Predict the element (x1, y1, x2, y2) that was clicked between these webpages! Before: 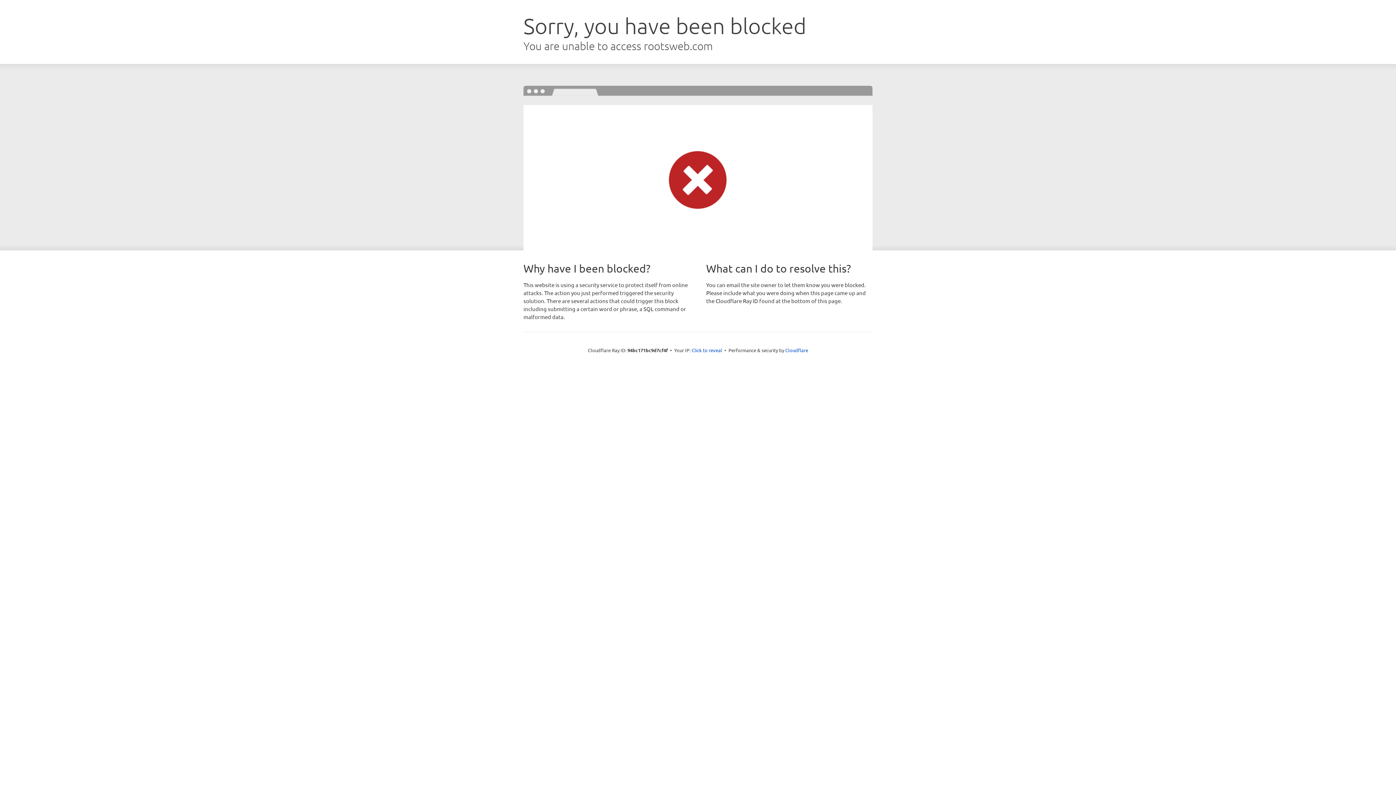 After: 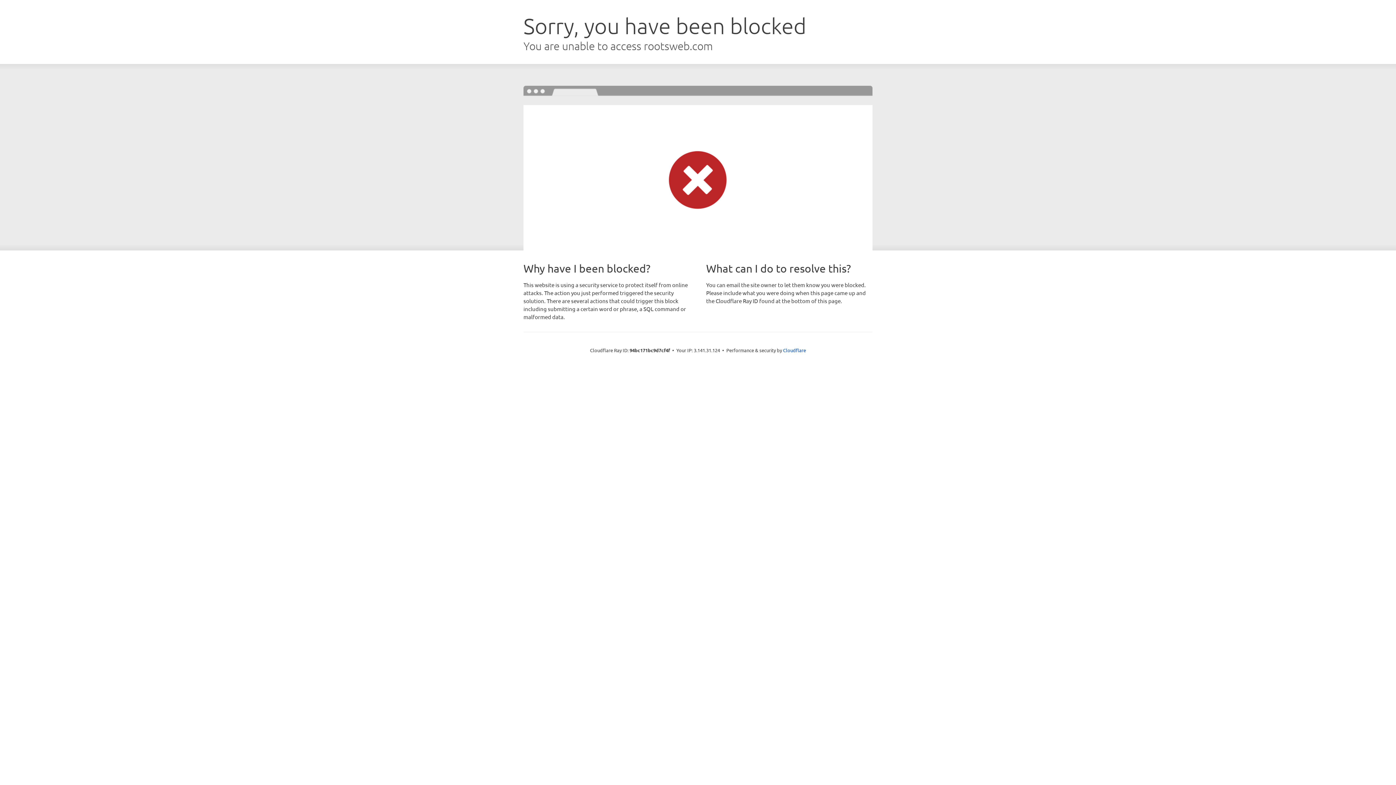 Action: bbox: (691, 346, 722, 353) label: Click to reveal